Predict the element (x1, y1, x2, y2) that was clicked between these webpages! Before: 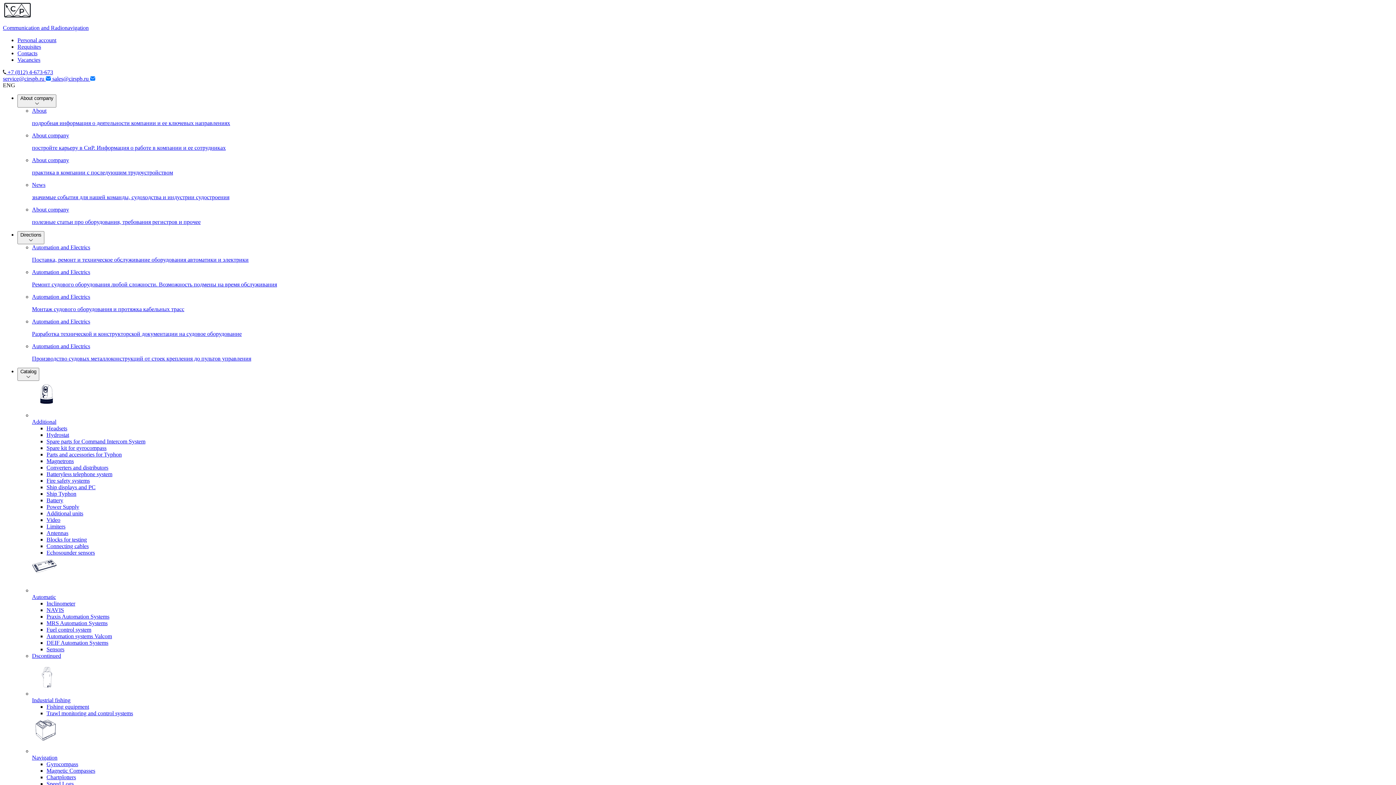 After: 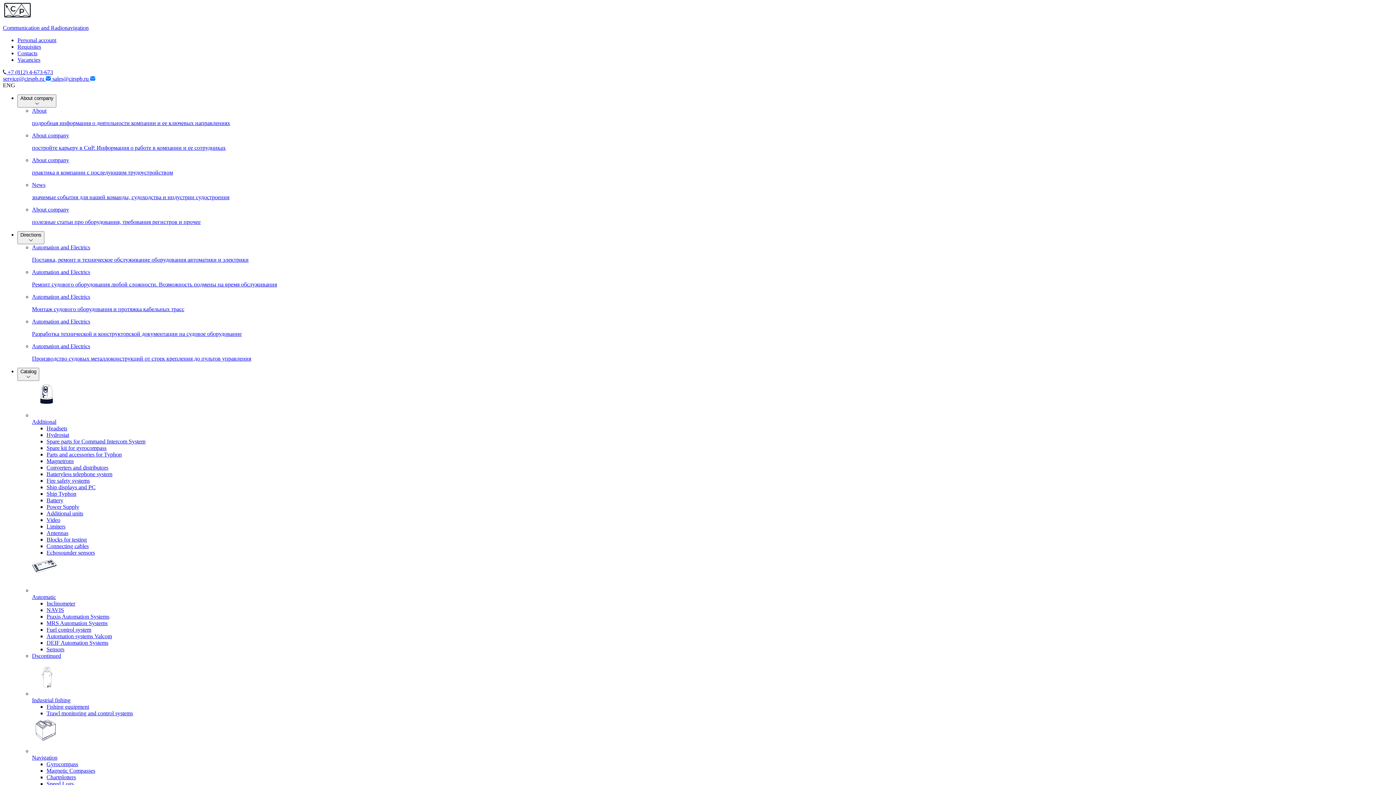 Action: label: Ship Typhon bbox: (46, 490, 76, 497)